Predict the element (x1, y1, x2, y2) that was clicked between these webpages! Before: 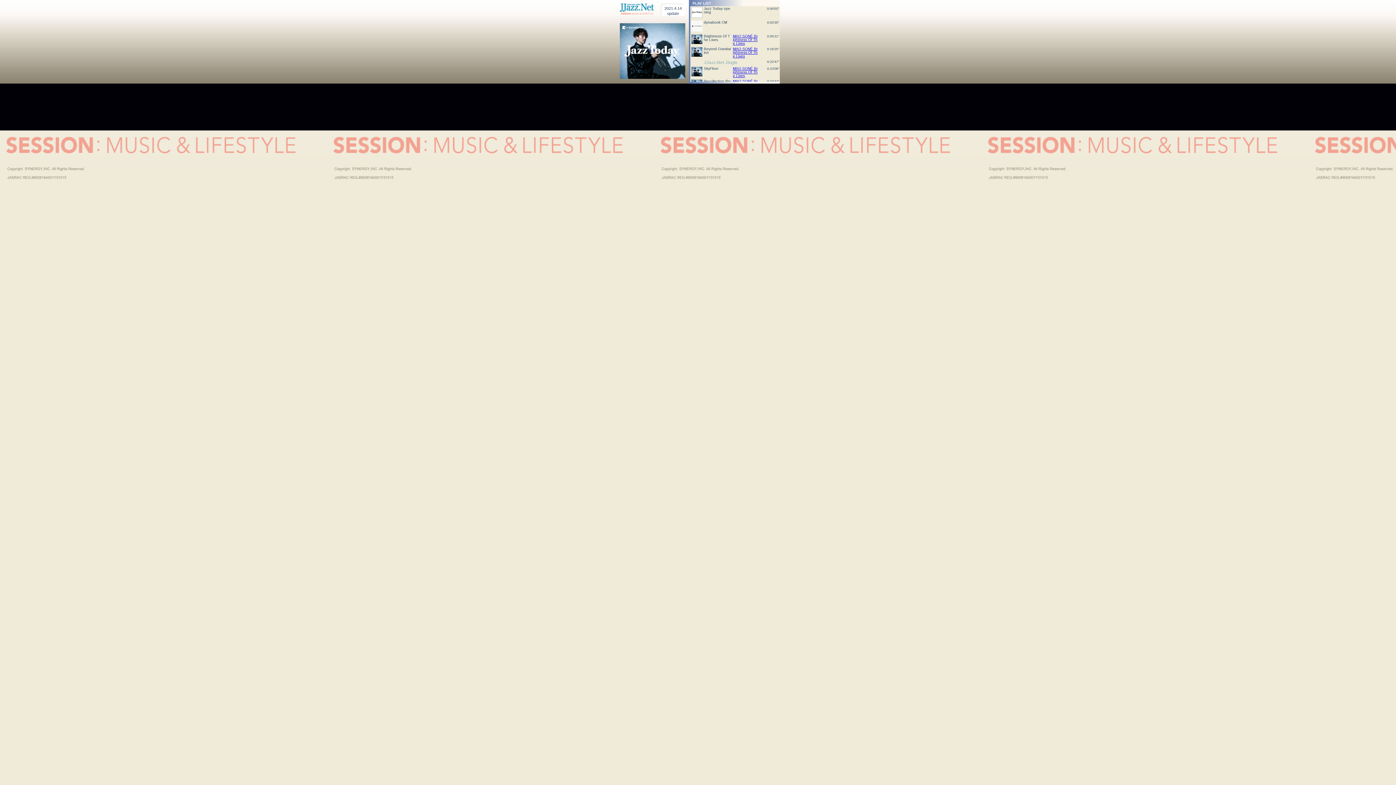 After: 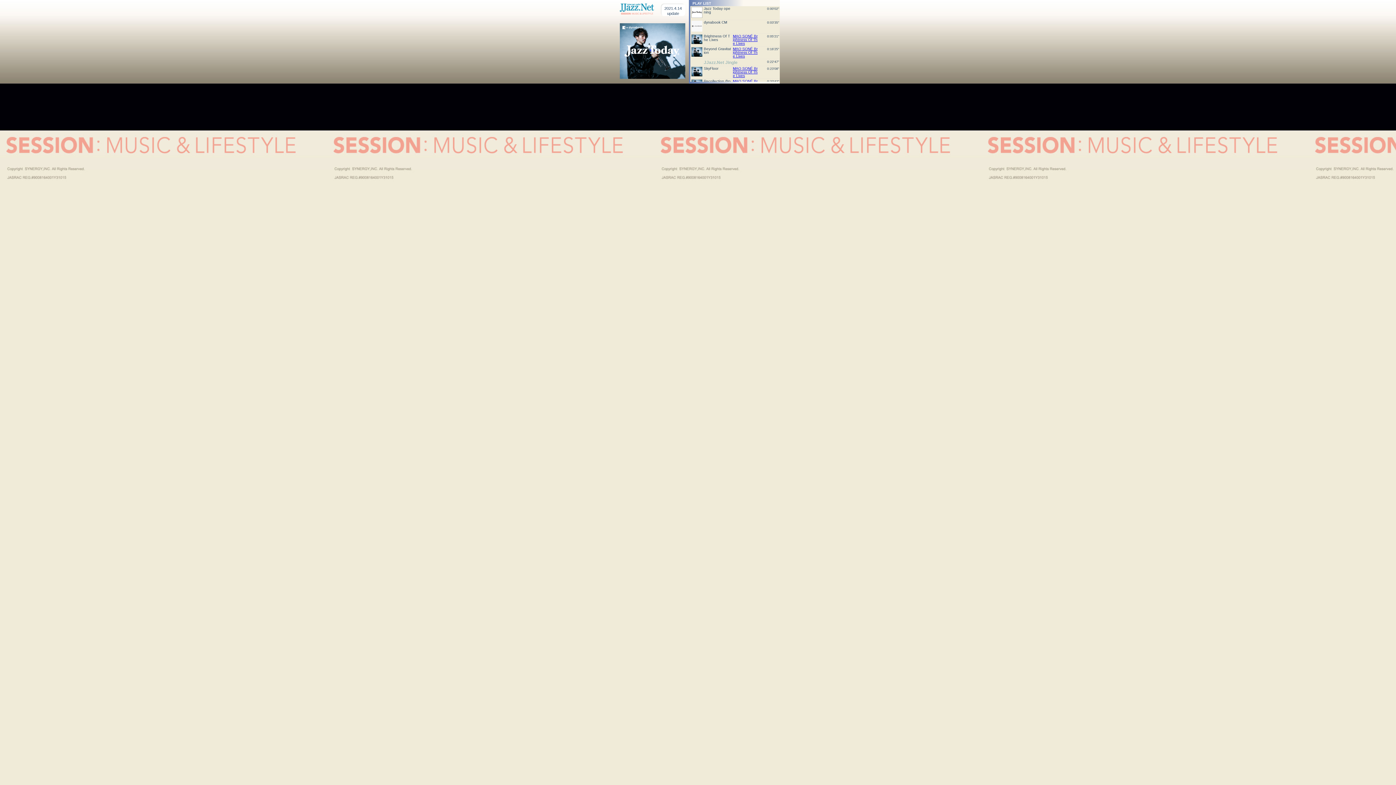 Action: bbox: (691, 39, 702, 44)